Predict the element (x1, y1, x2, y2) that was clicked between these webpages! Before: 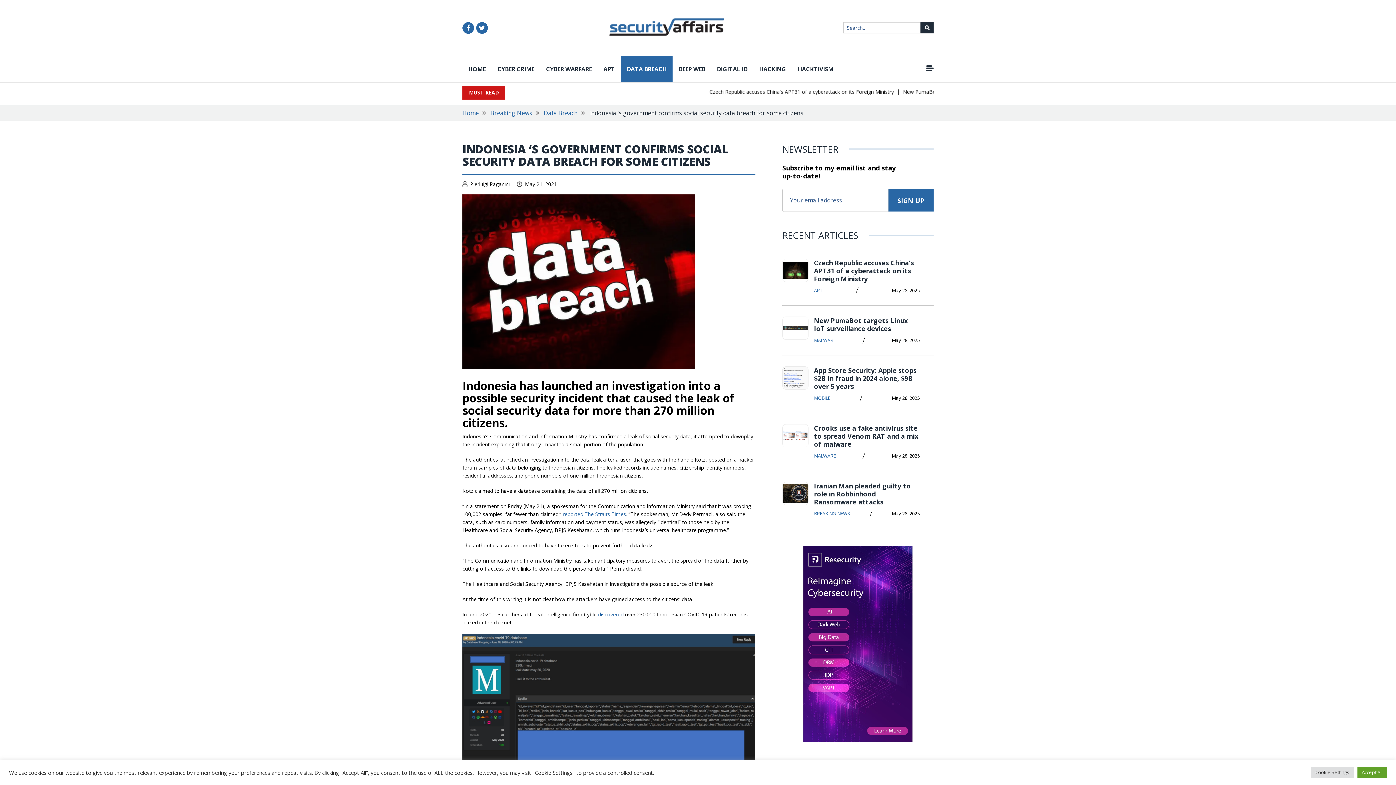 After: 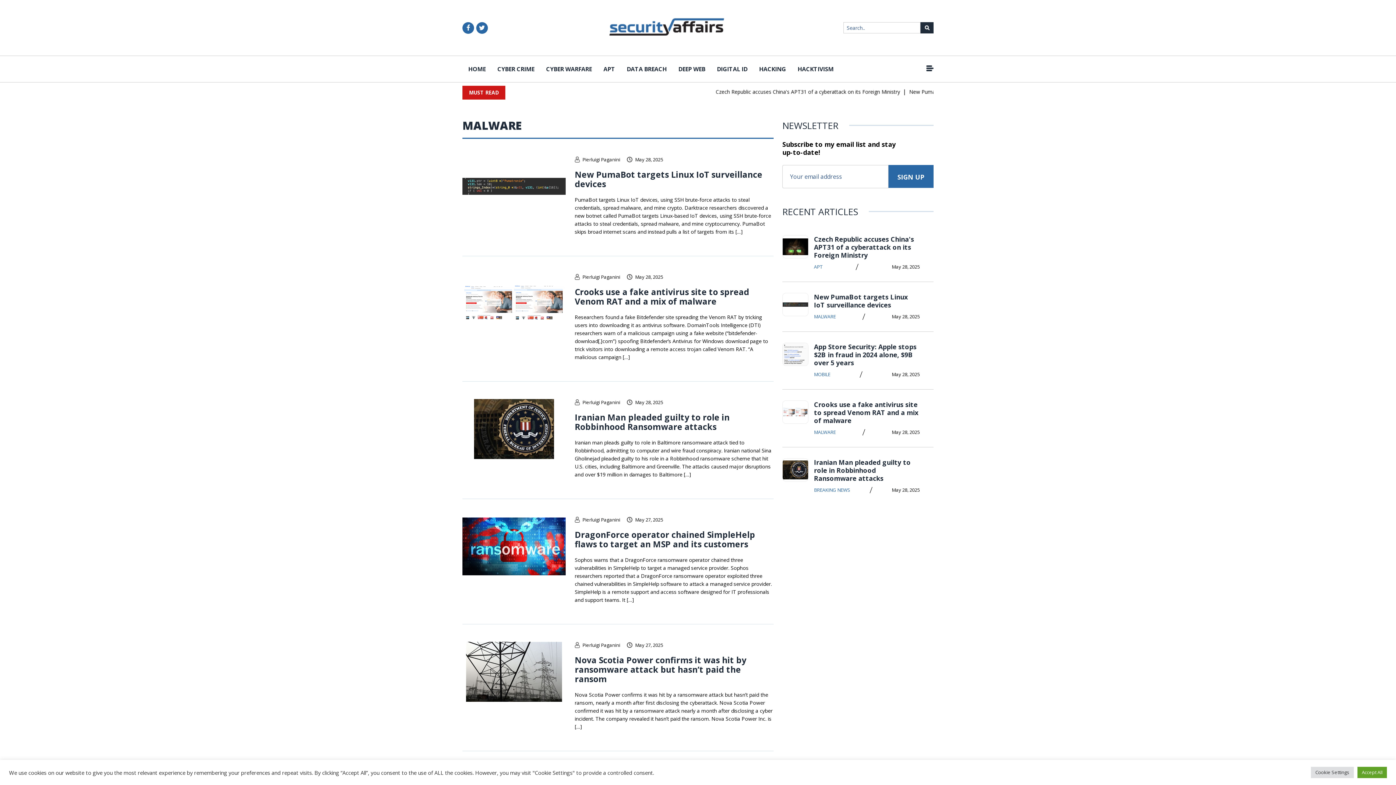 Action: bbox: (814, 336, 836, 344) label: MALWARE